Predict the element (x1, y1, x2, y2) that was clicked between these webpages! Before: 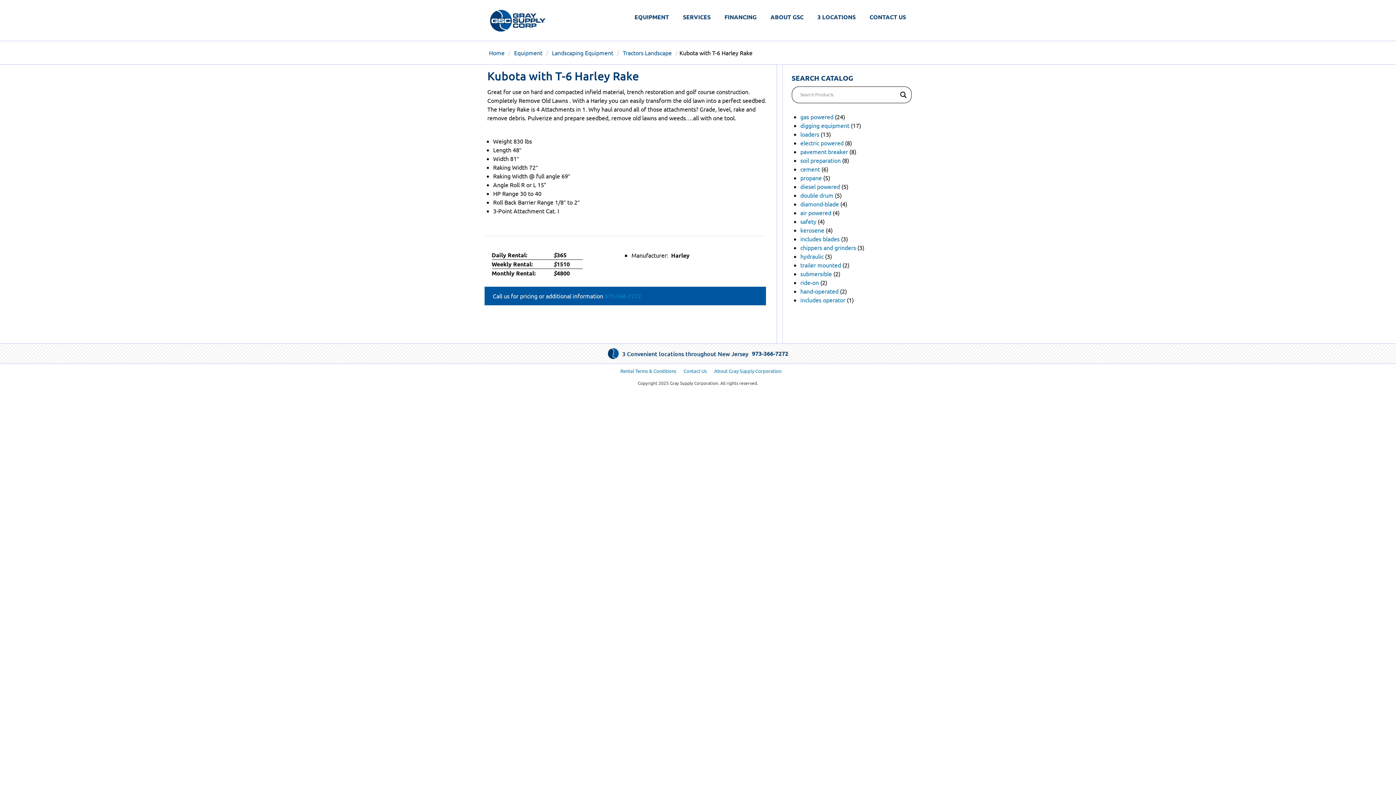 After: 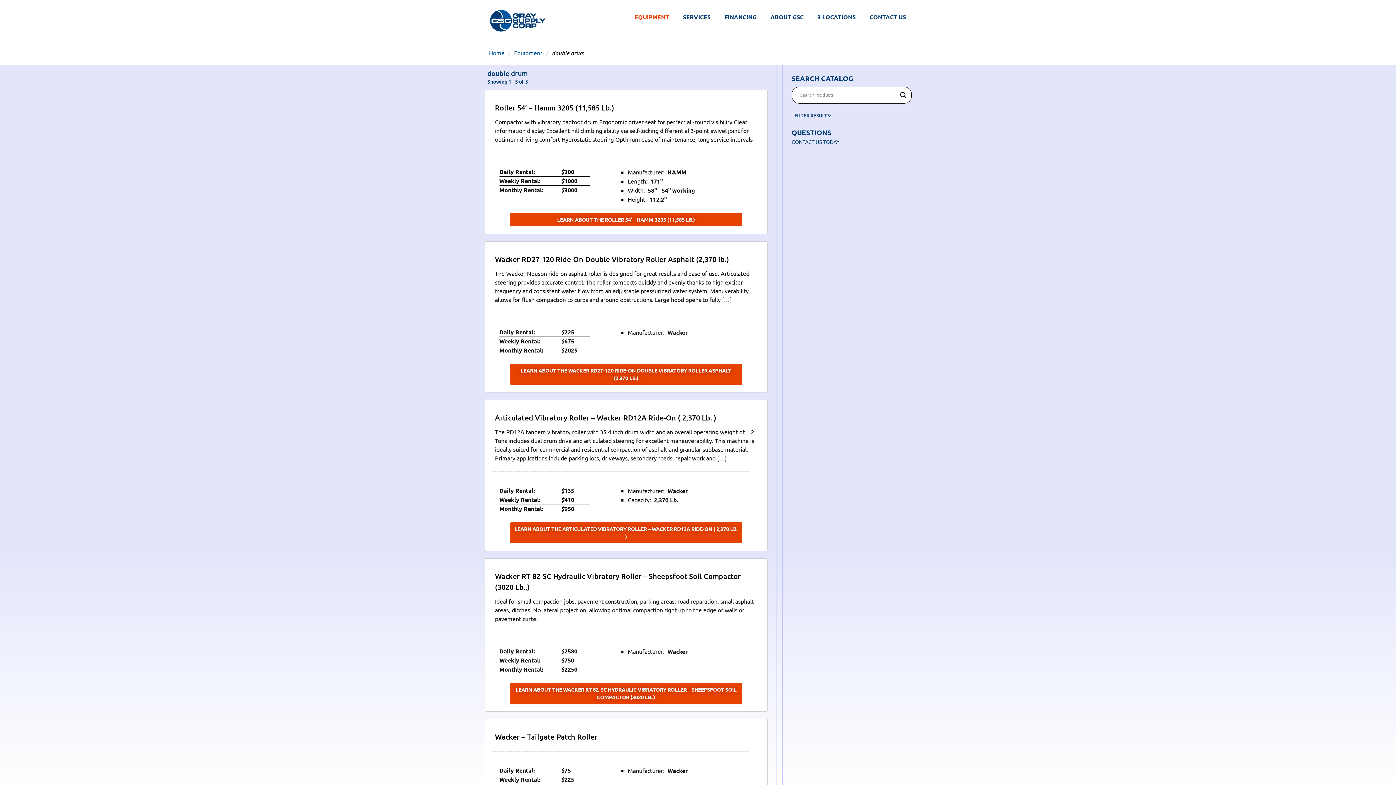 Action: bbox: (800, 191, 833, 198) label: double drum